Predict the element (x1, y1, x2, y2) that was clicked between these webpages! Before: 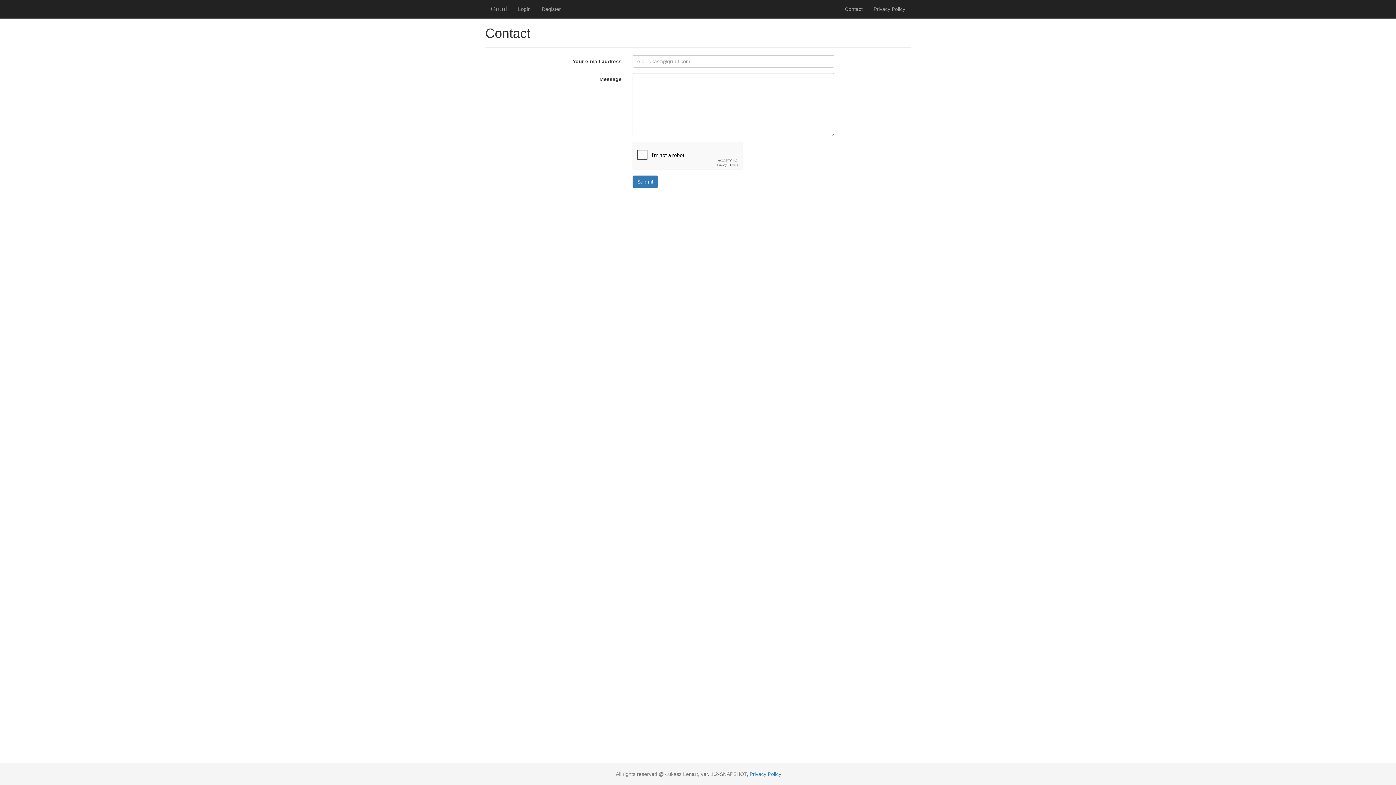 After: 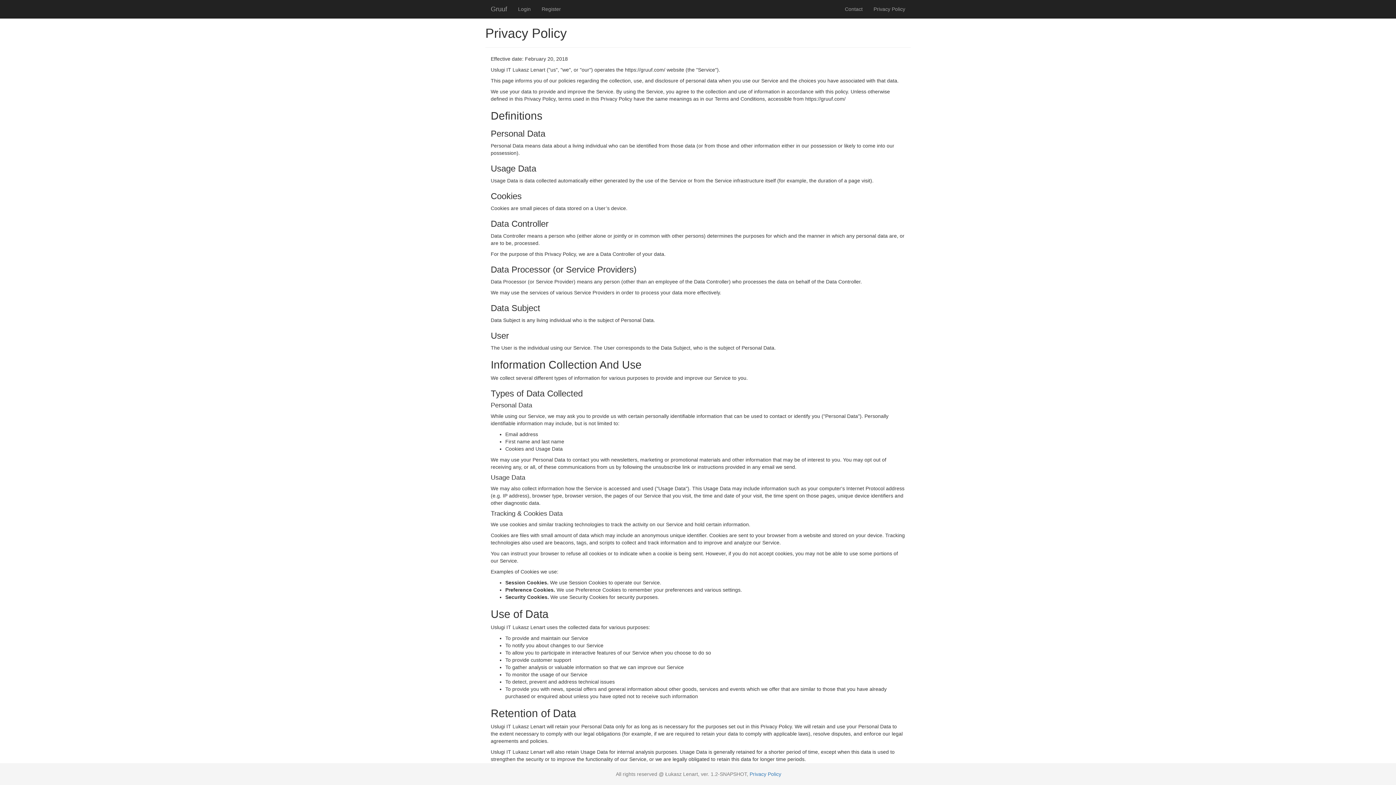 Action: bbox: (868, 0, 910, 18) label: Privacy Policy